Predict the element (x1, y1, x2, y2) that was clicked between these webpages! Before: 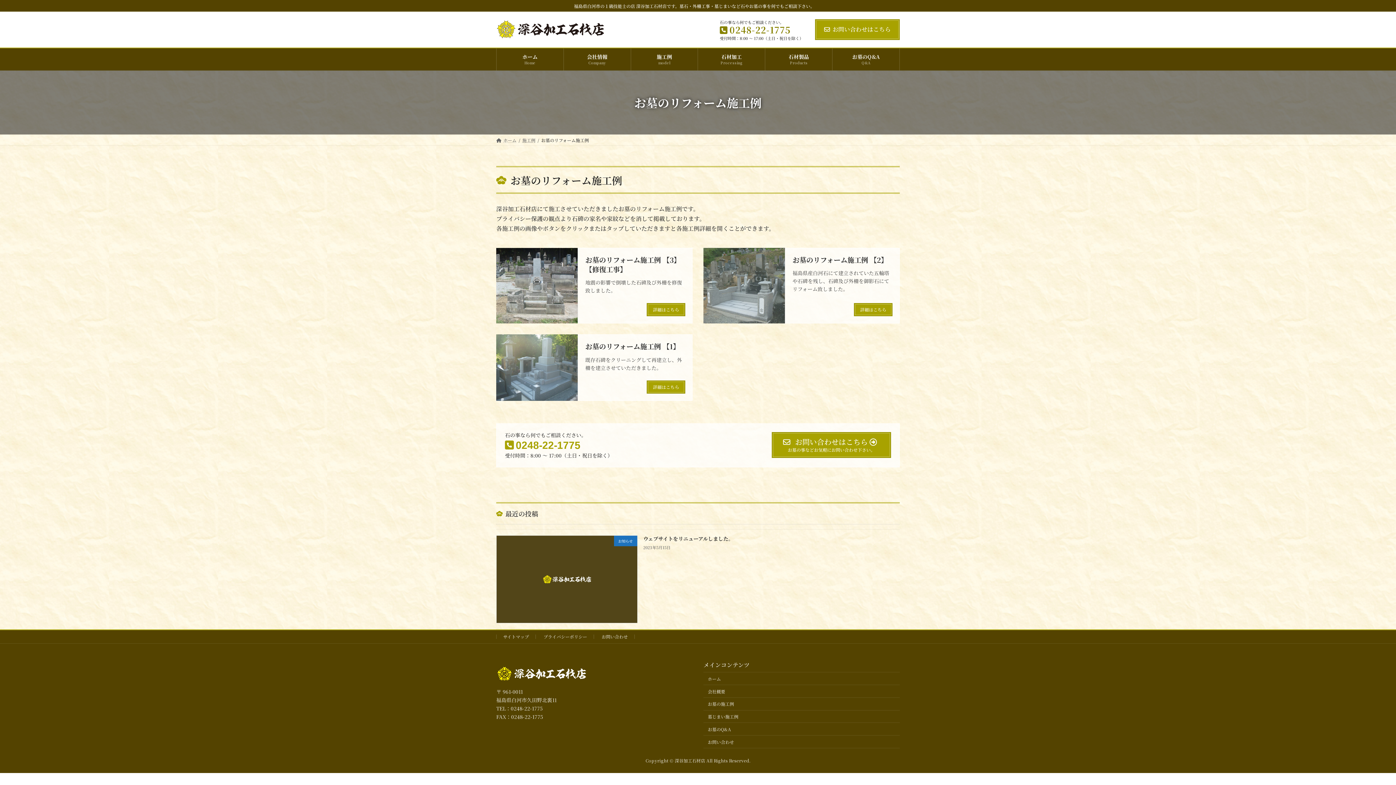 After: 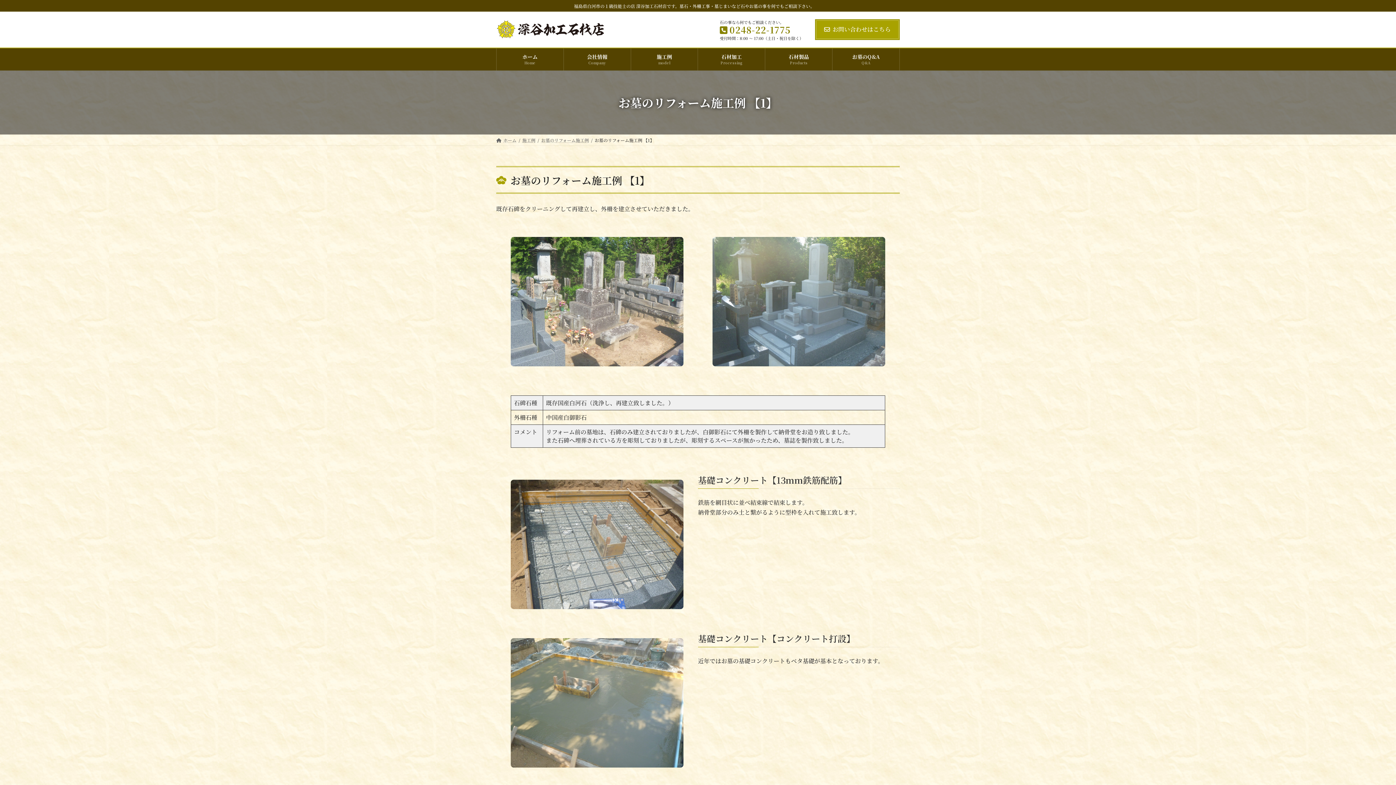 Action: bbox: (496, 389, 577, 397)